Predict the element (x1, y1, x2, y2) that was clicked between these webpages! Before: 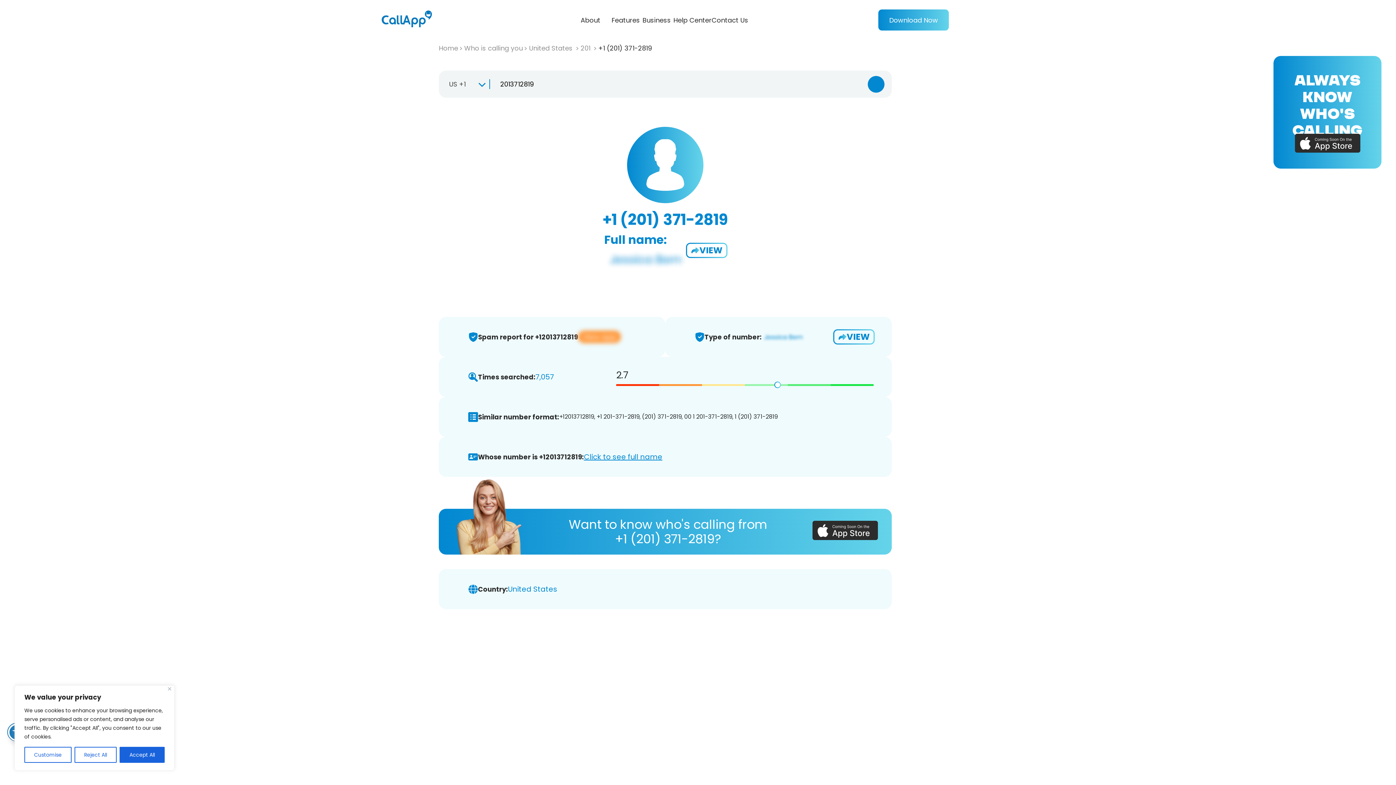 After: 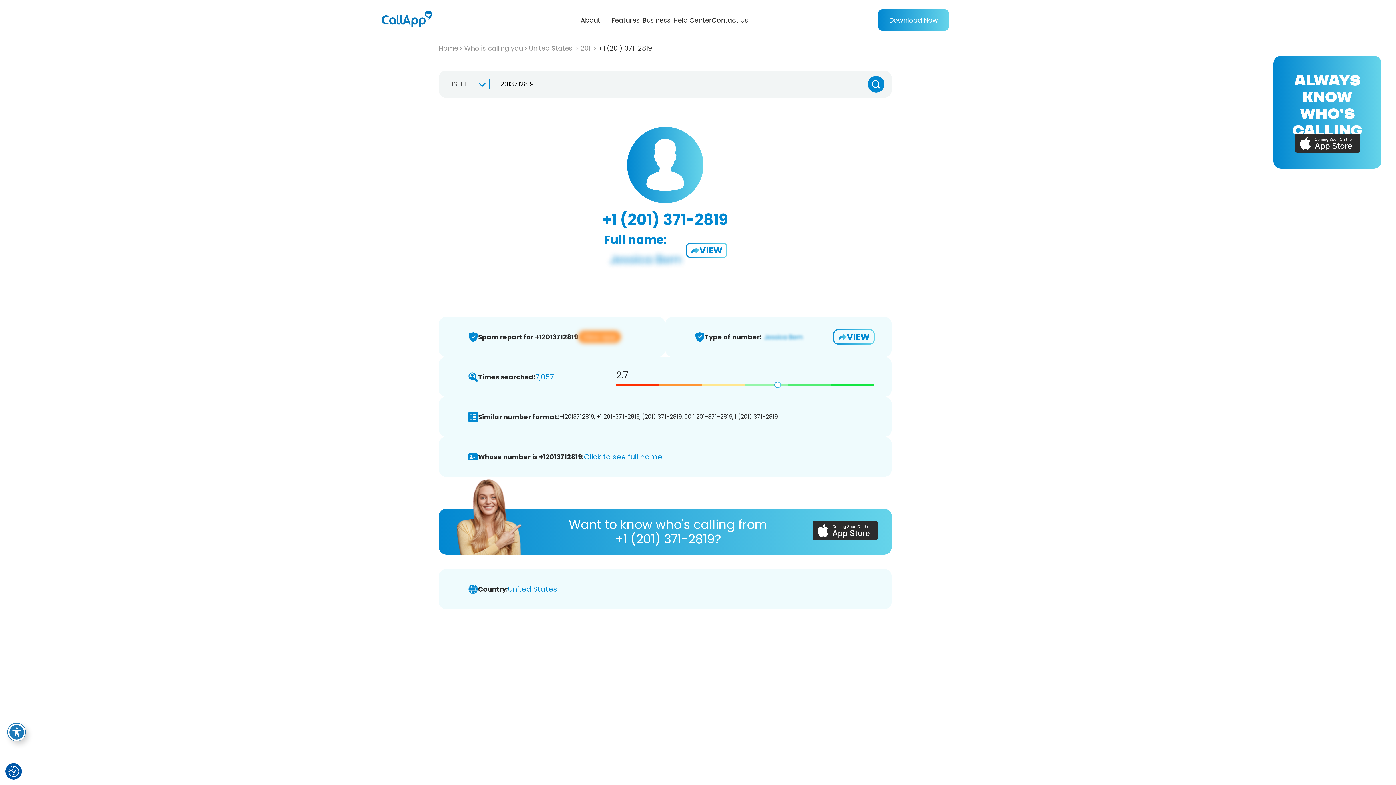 Action: label: Accept All bbox: (119, 747, 164, 763)